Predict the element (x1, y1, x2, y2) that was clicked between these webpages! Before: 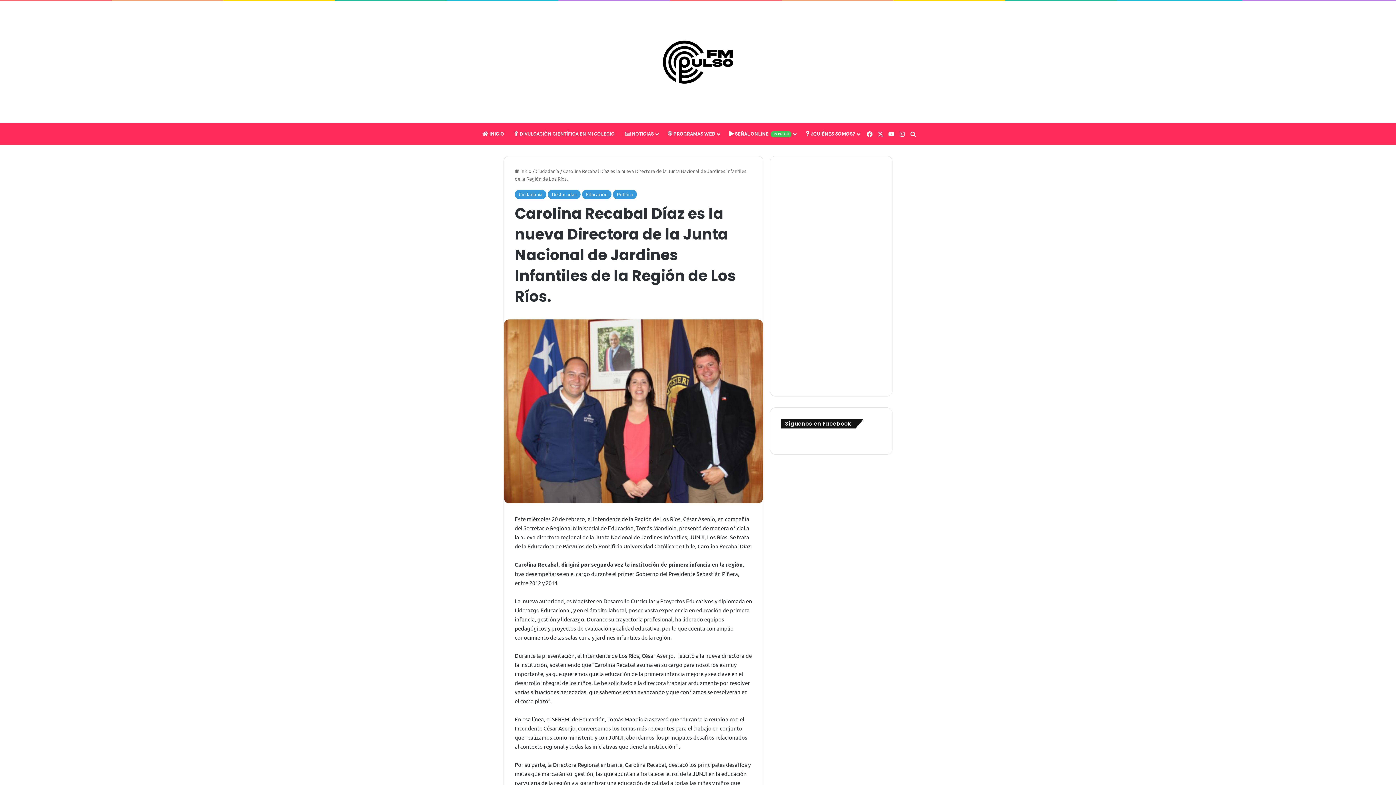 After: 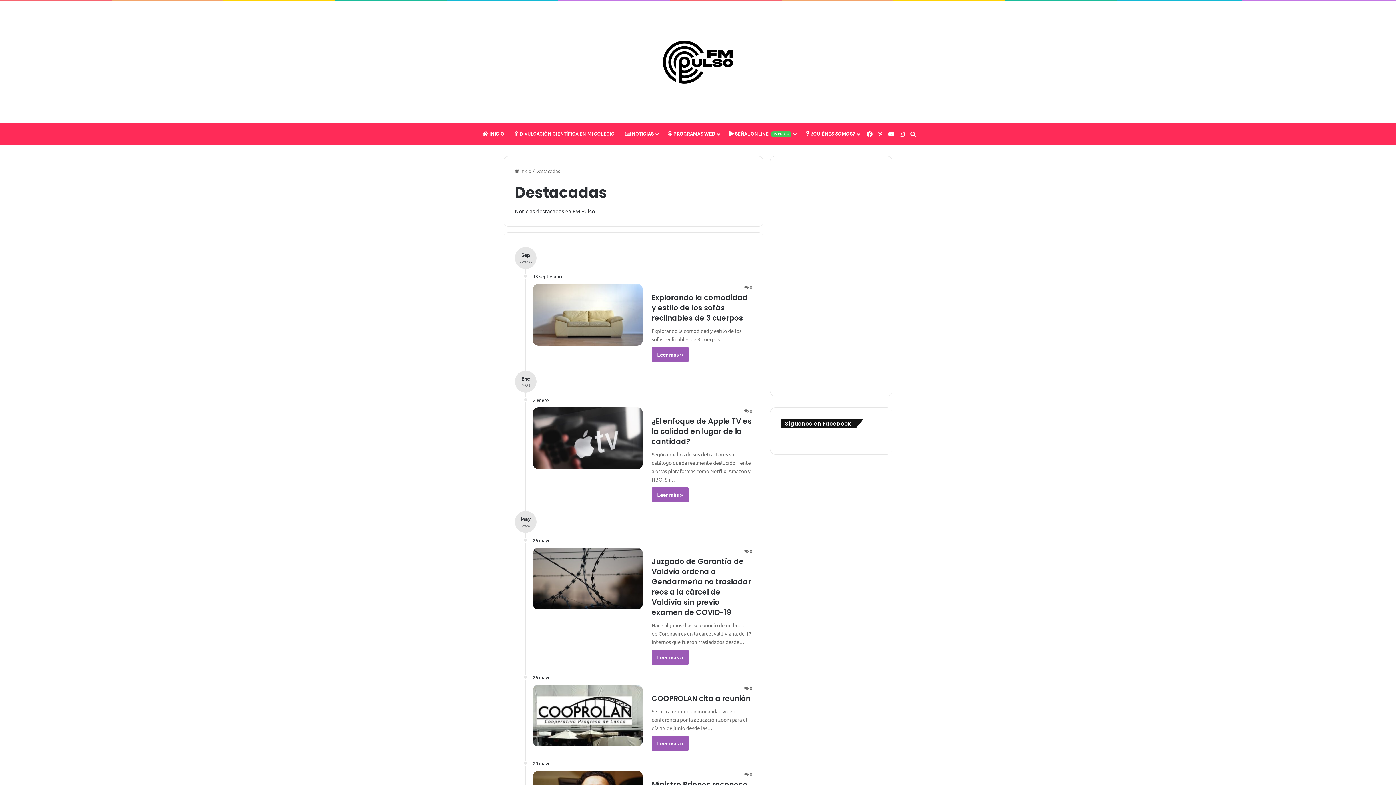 Action: label: Destacadas bbox: (548, 189, 580, 199)